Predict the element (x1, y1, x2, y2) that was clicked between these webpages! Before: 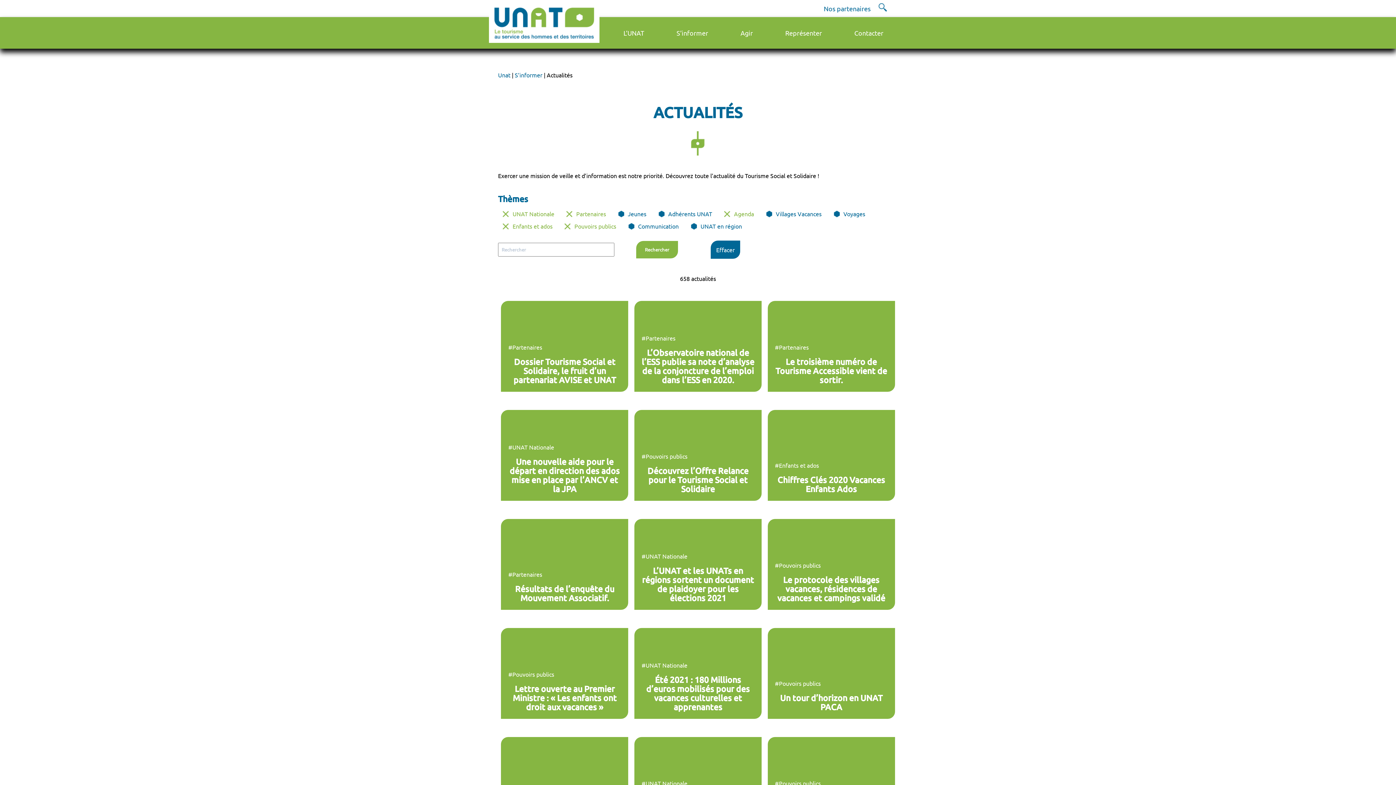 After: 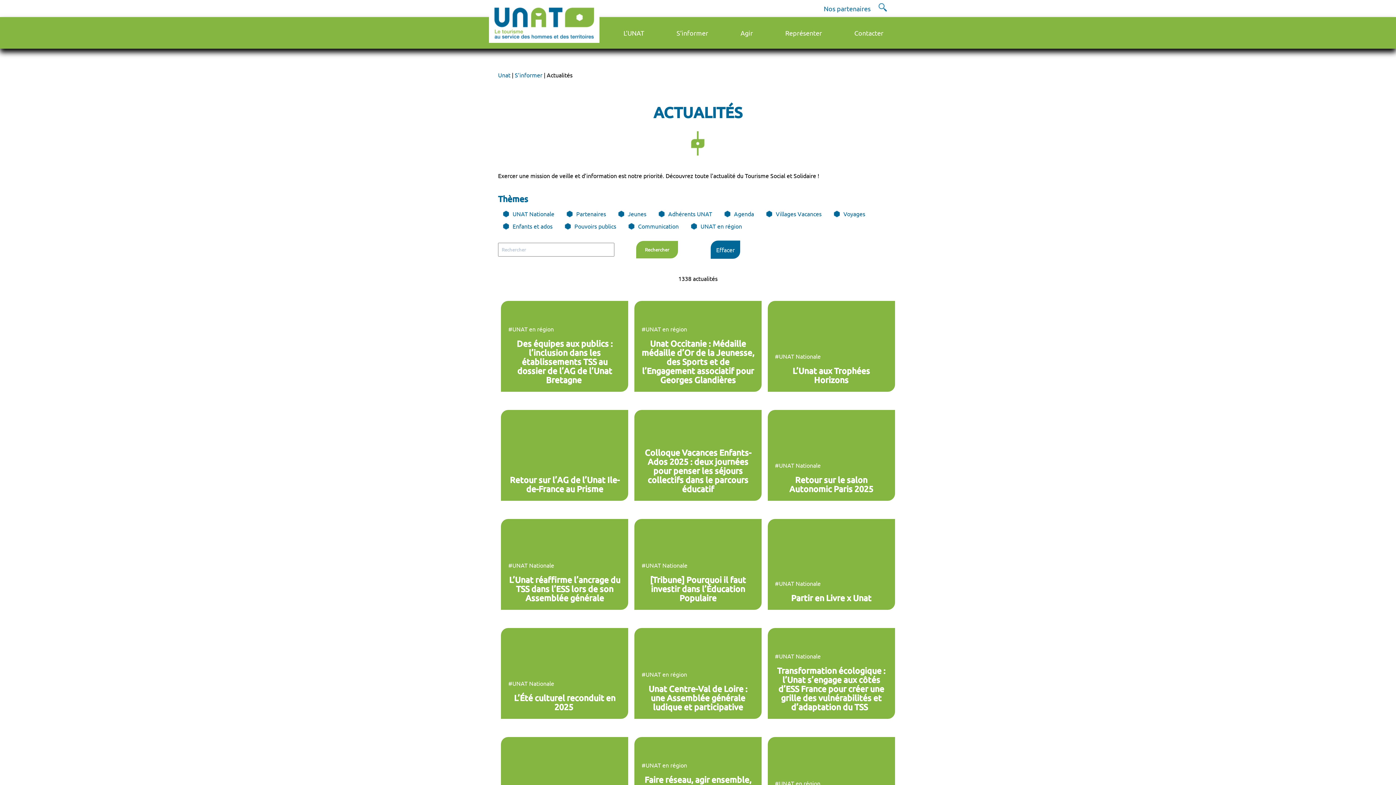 Action: bbox: (710, 240, 740, 258) label: Effacer